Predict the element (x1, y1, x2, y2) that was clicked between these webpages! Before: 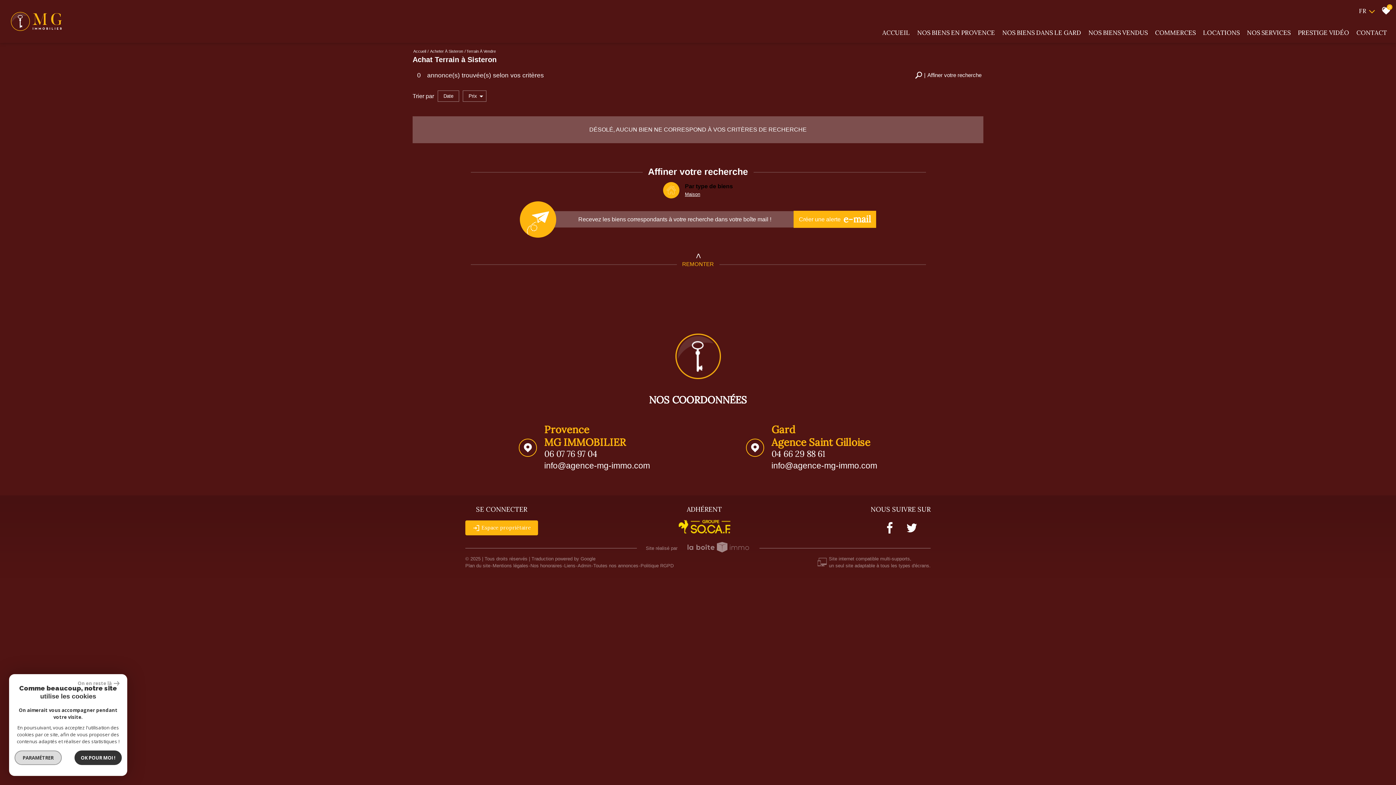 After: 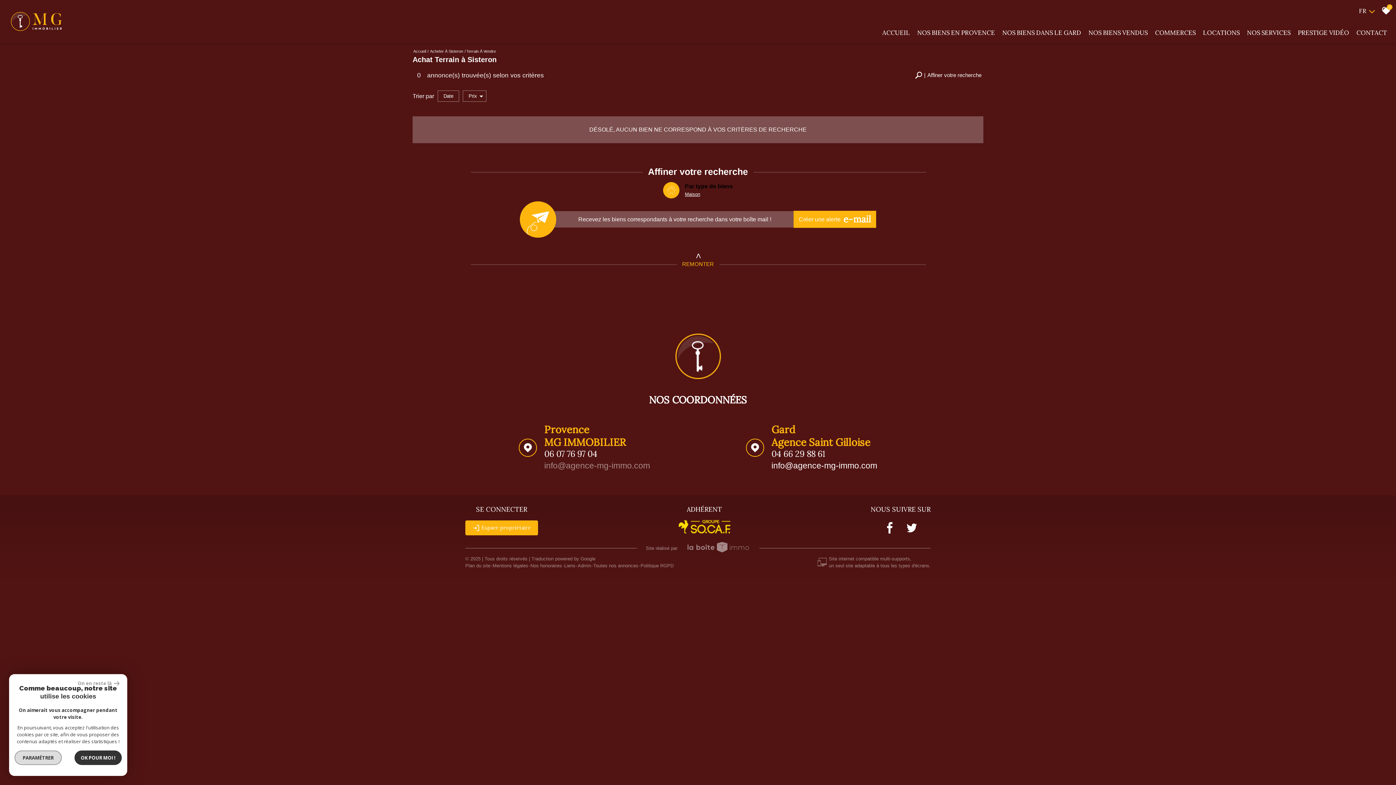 Action: label: info@agence-mg-immo.com bbox: (544, 459, 650, 472)